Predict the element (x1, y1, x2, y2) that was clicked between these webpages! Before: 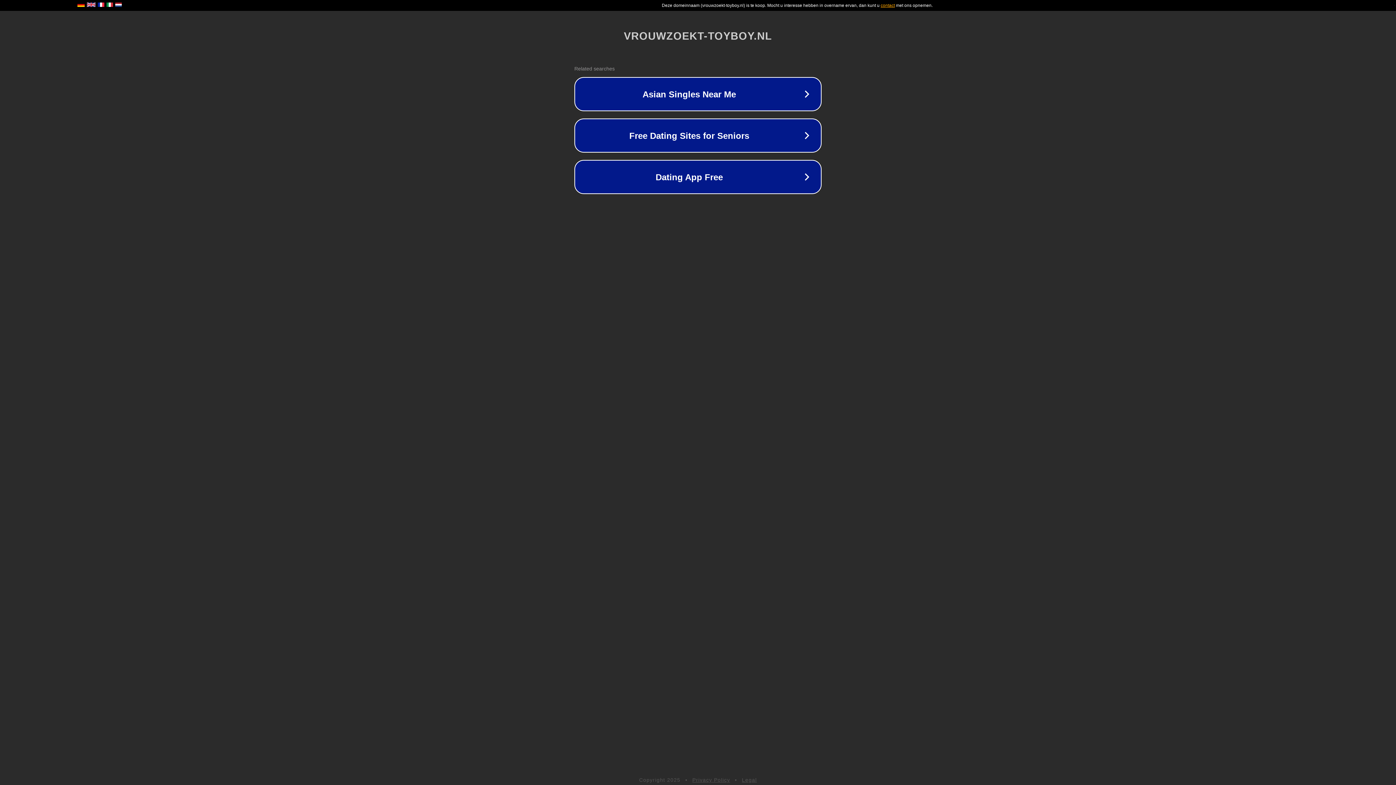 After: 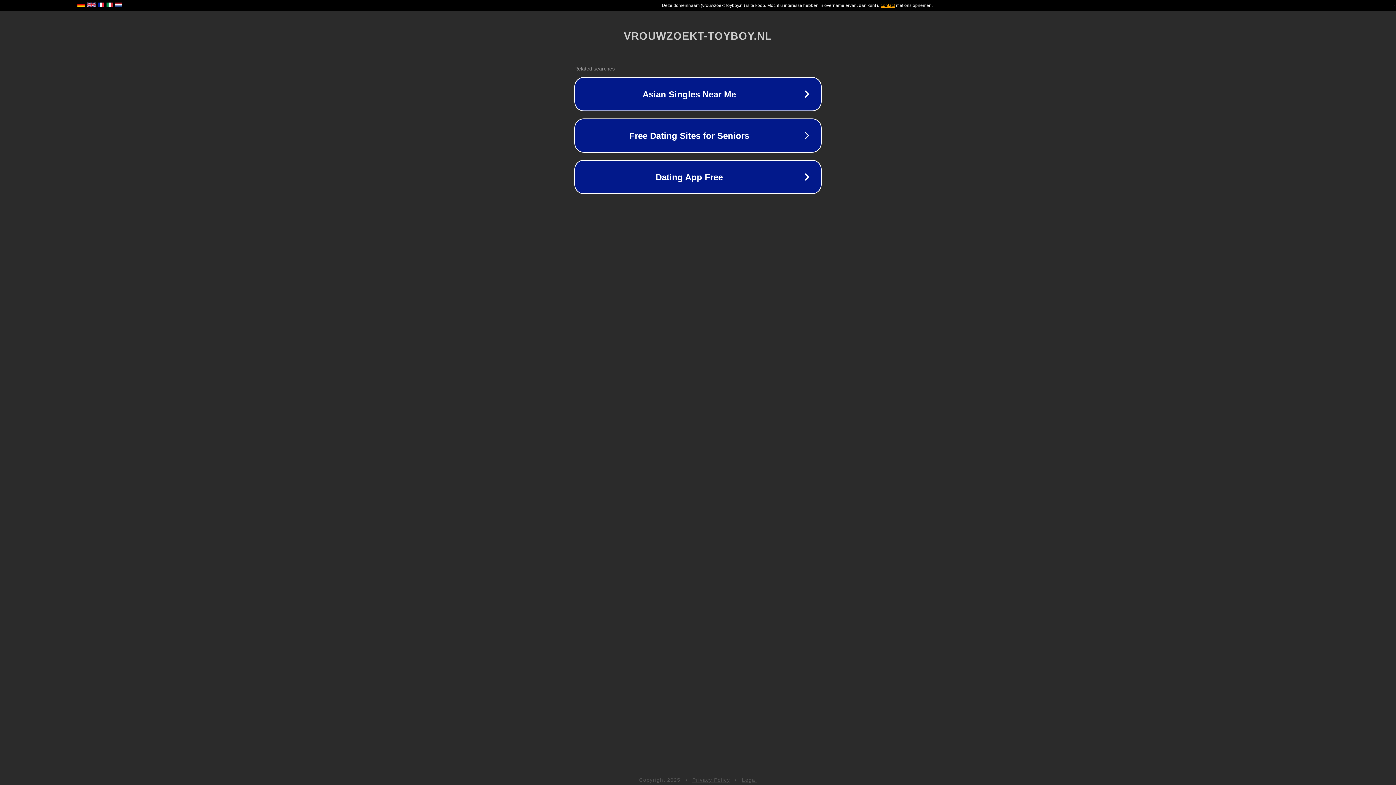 Action: label: Privacy Policy bbox: (692, 777, 730, 783)